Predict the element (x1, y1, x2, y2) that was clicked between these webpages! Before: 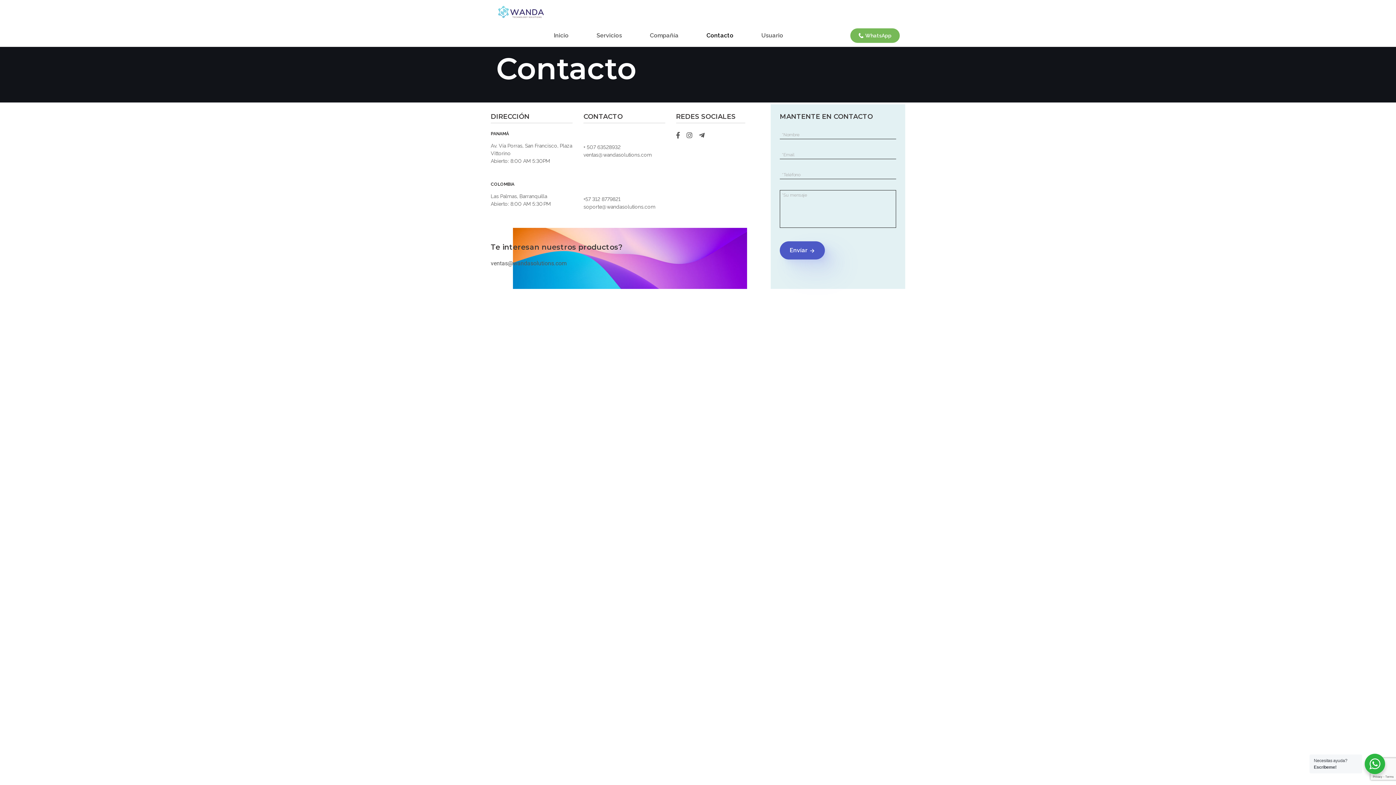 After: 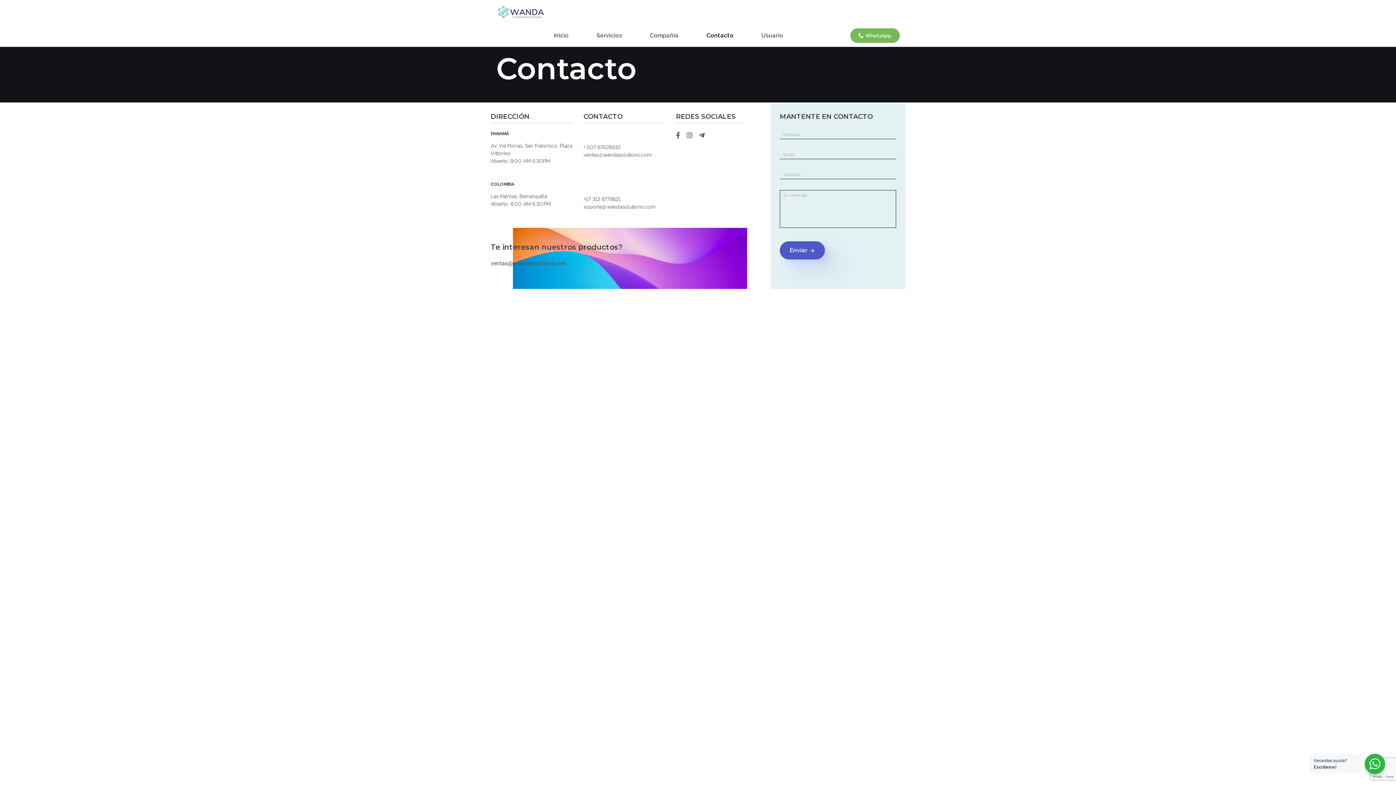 Action: bbox: (583, 196, 620, 202) label: +57 312 8779821